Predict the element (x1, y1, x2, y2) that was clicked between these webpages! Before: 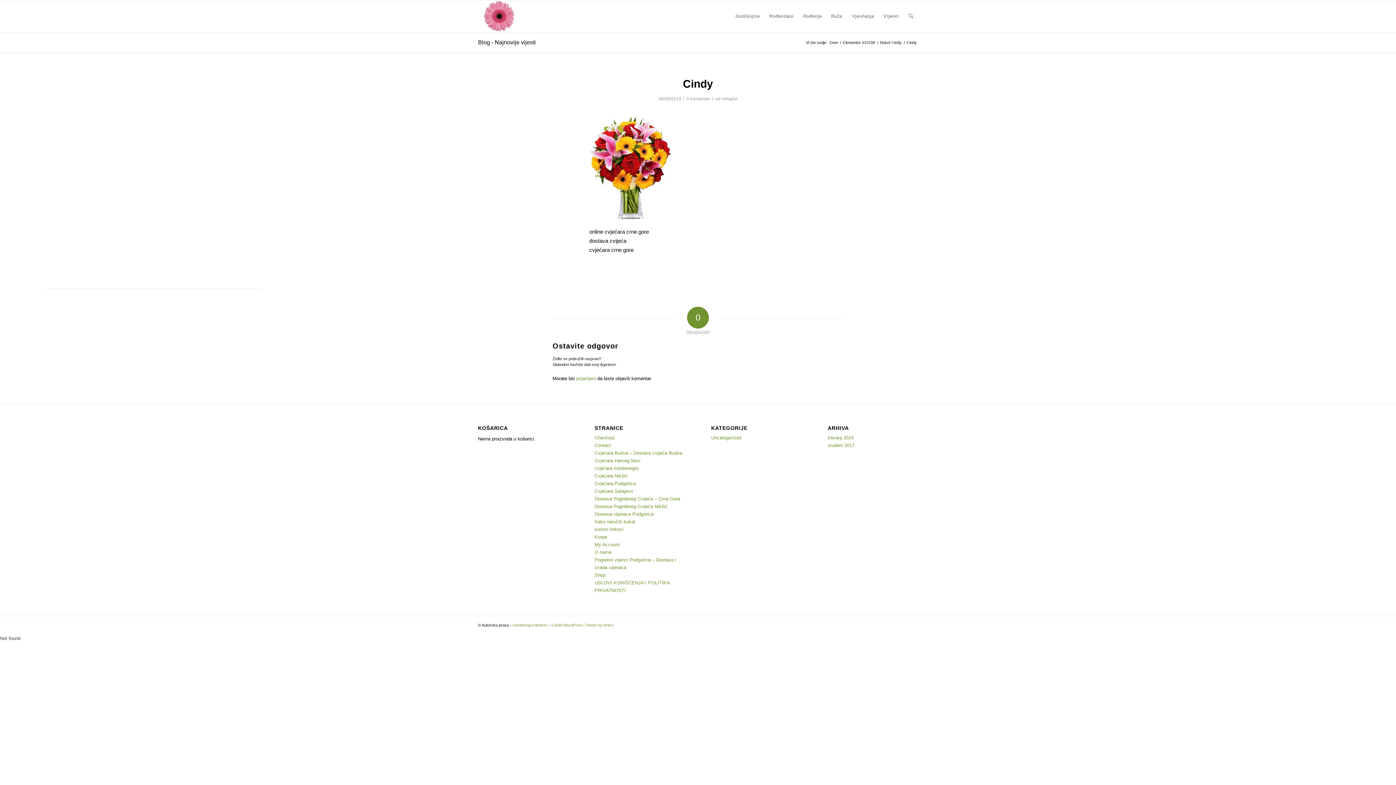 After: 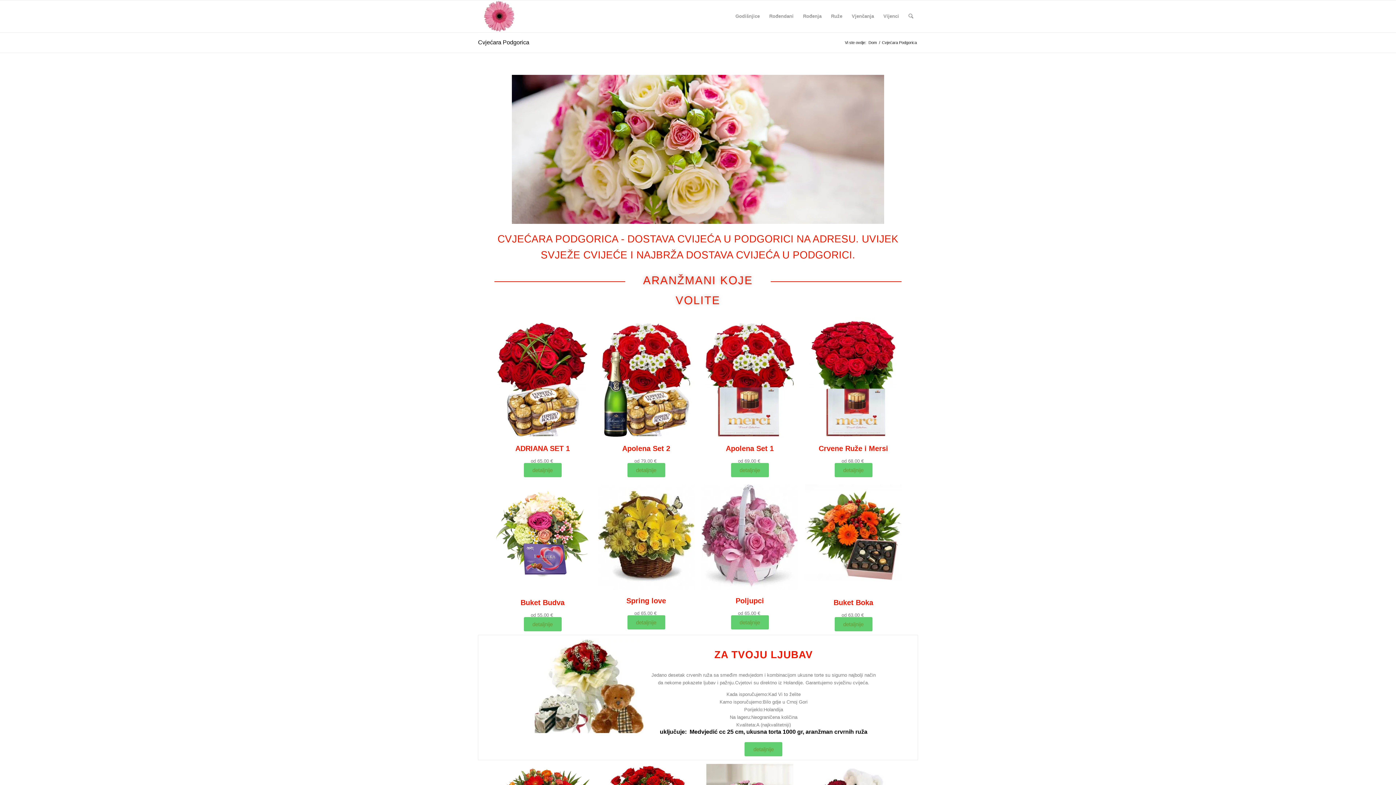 Action: label: Cvjećara Podgorica bbox: (594, 481, 635, 486)